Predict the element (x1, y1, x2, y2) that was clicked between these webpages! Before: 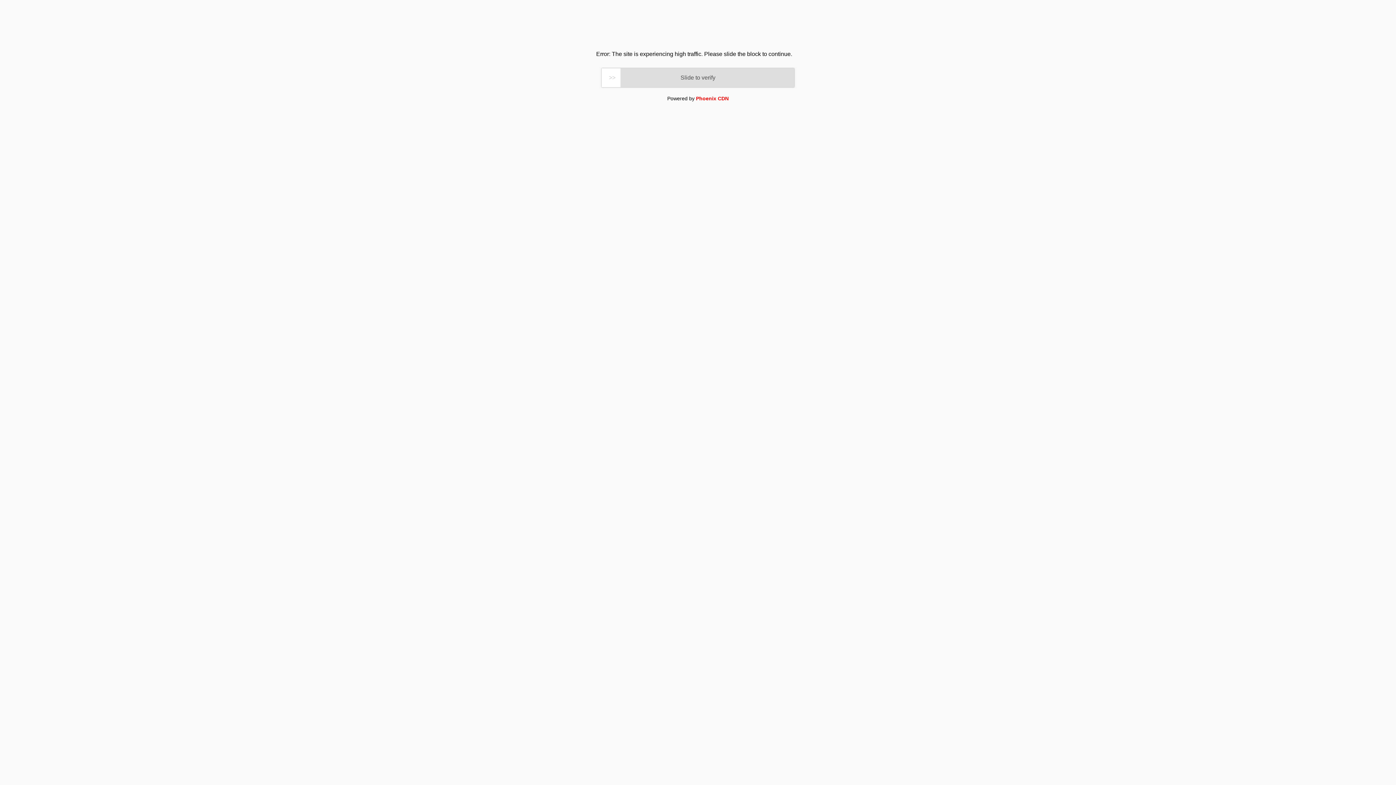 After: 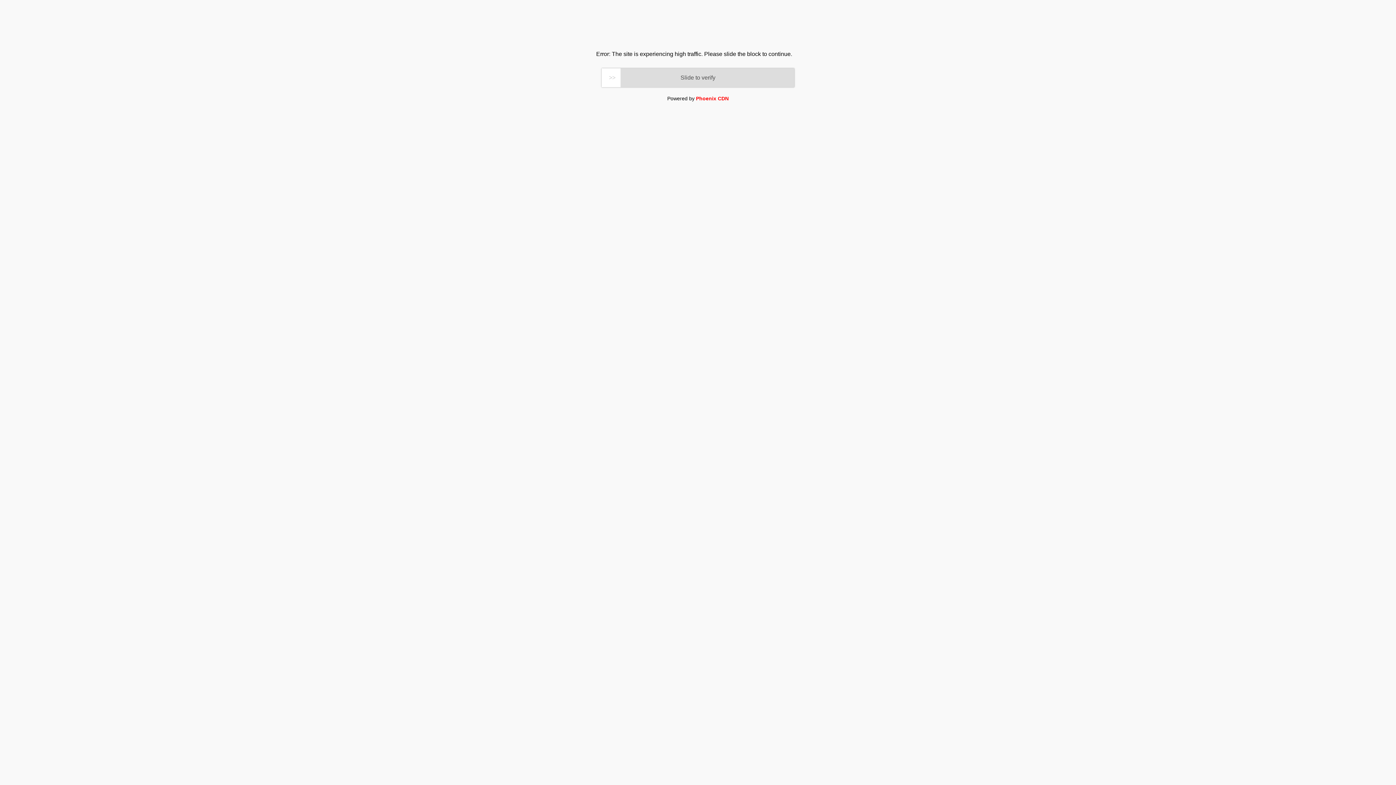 Action: bbox: (696, 95, 728, 101) label: Phoenix CDN